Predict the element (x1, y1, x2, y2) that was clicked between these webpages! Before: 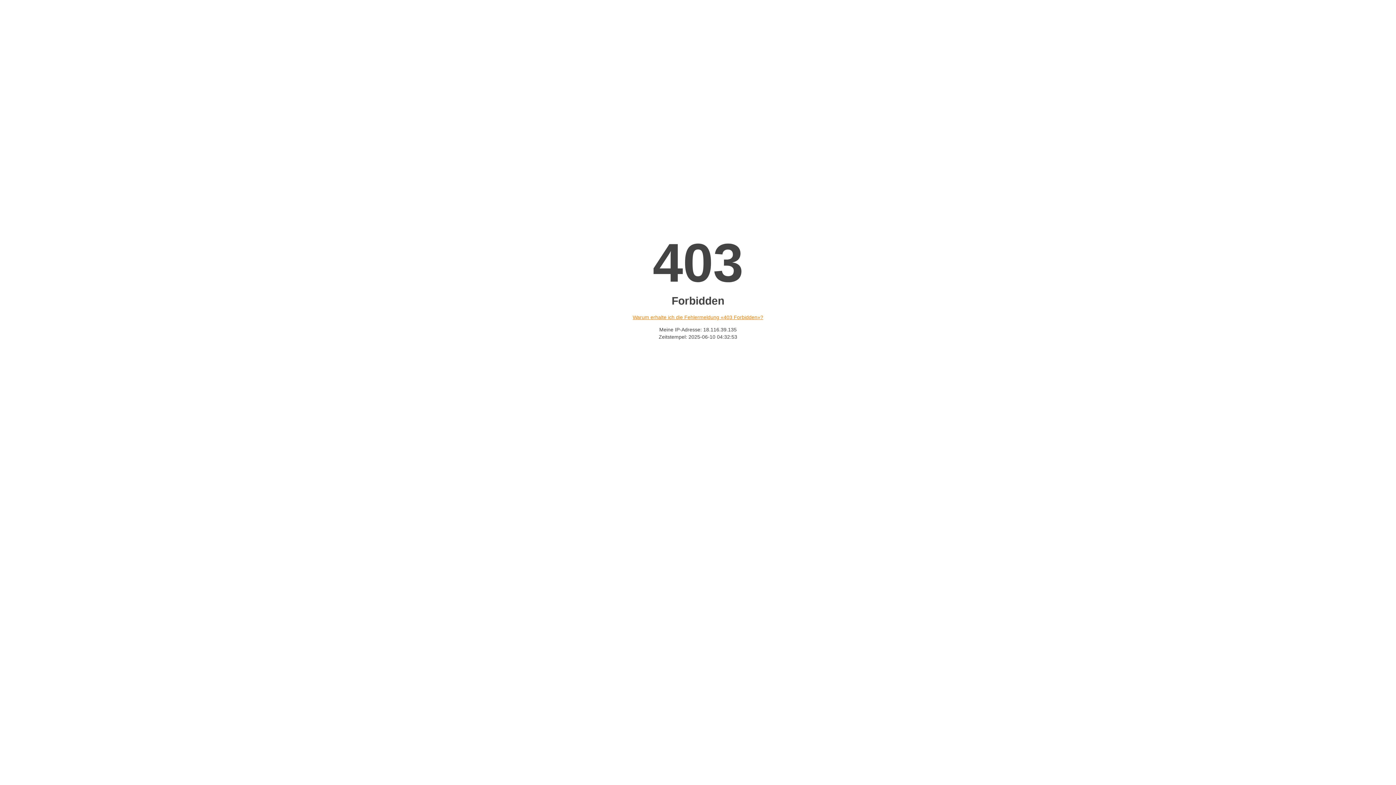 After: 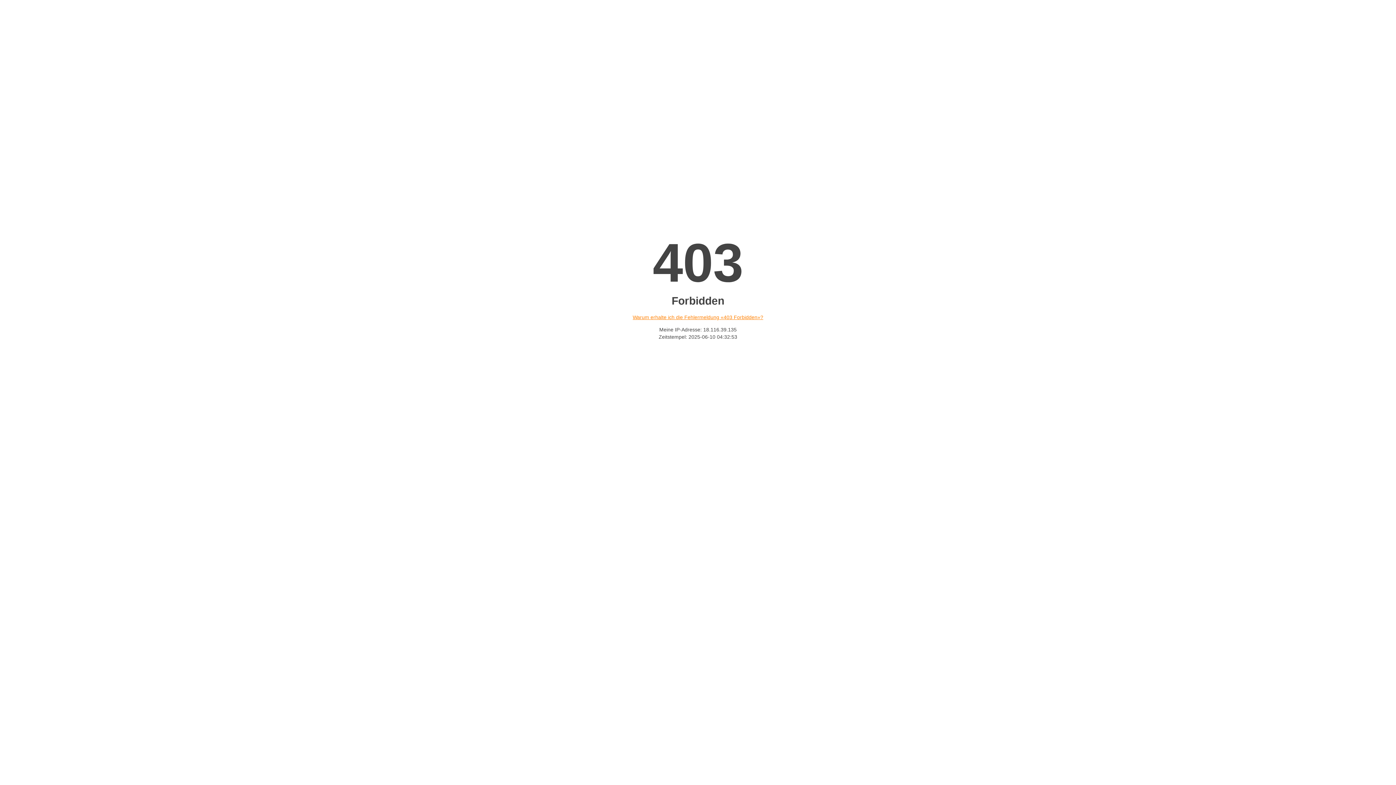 Action: bbox: (632, 314, 763, 320) label: Warum erhalte ich die Fehlermeldung «403 Forbidden»?